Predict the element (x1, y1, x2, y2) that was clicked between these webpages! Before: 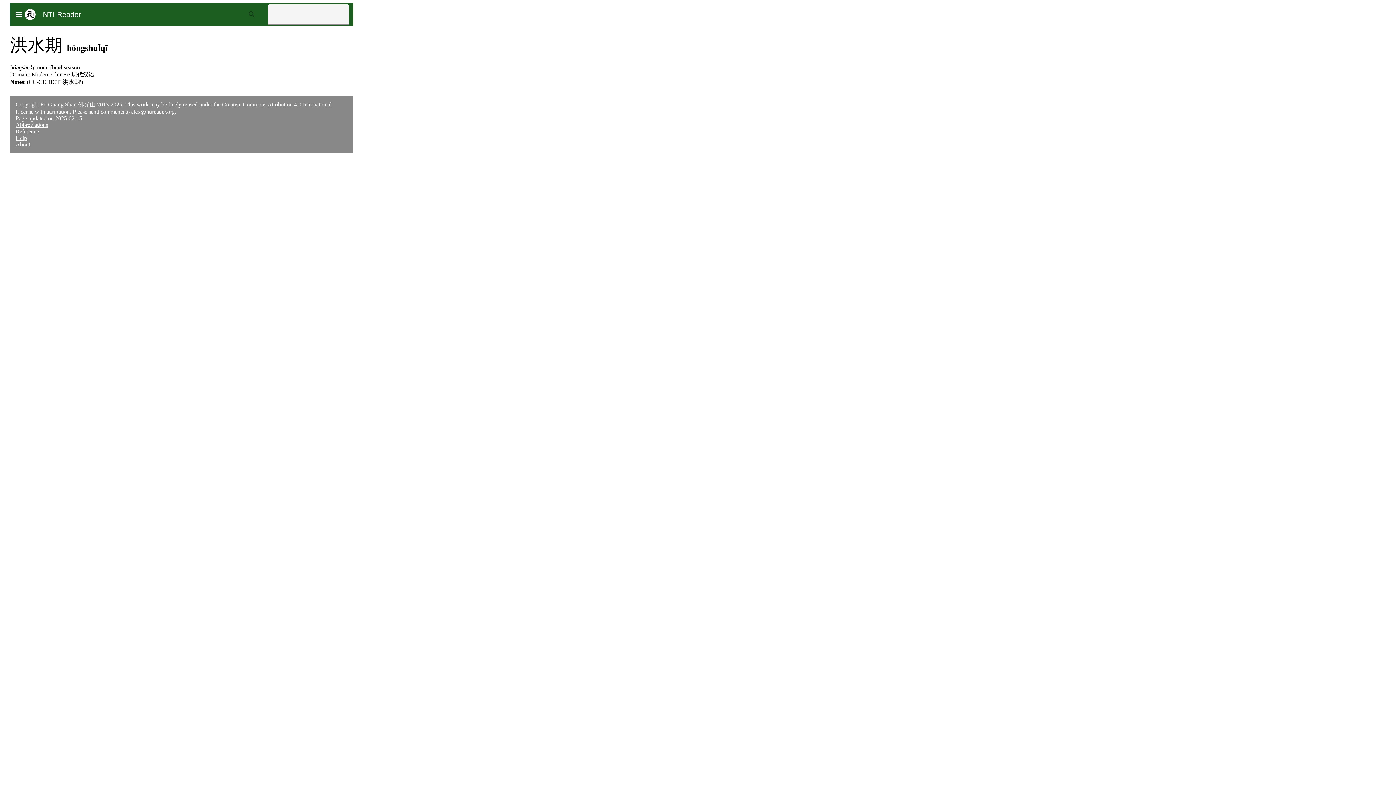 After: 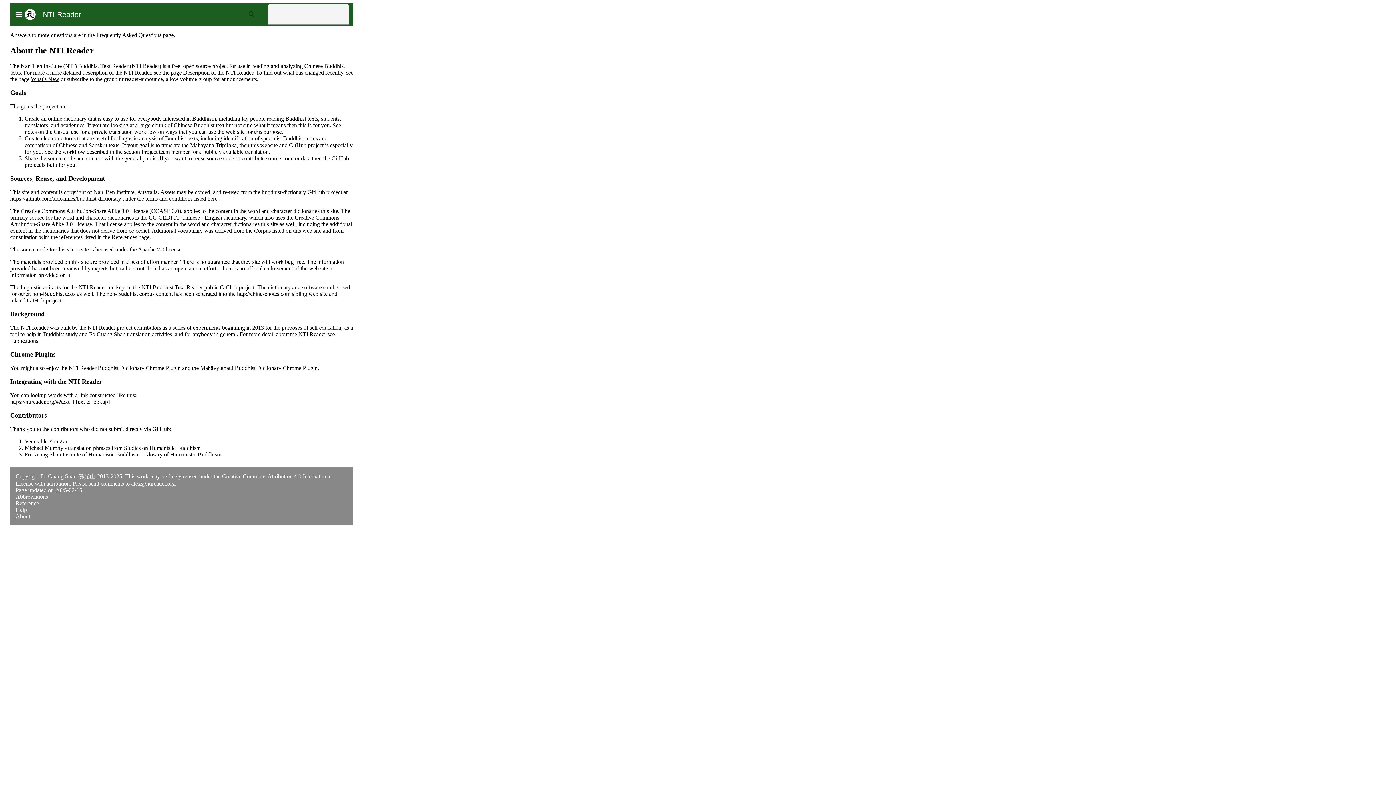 Action: bbox: (15, 141, 30, 147) label: About